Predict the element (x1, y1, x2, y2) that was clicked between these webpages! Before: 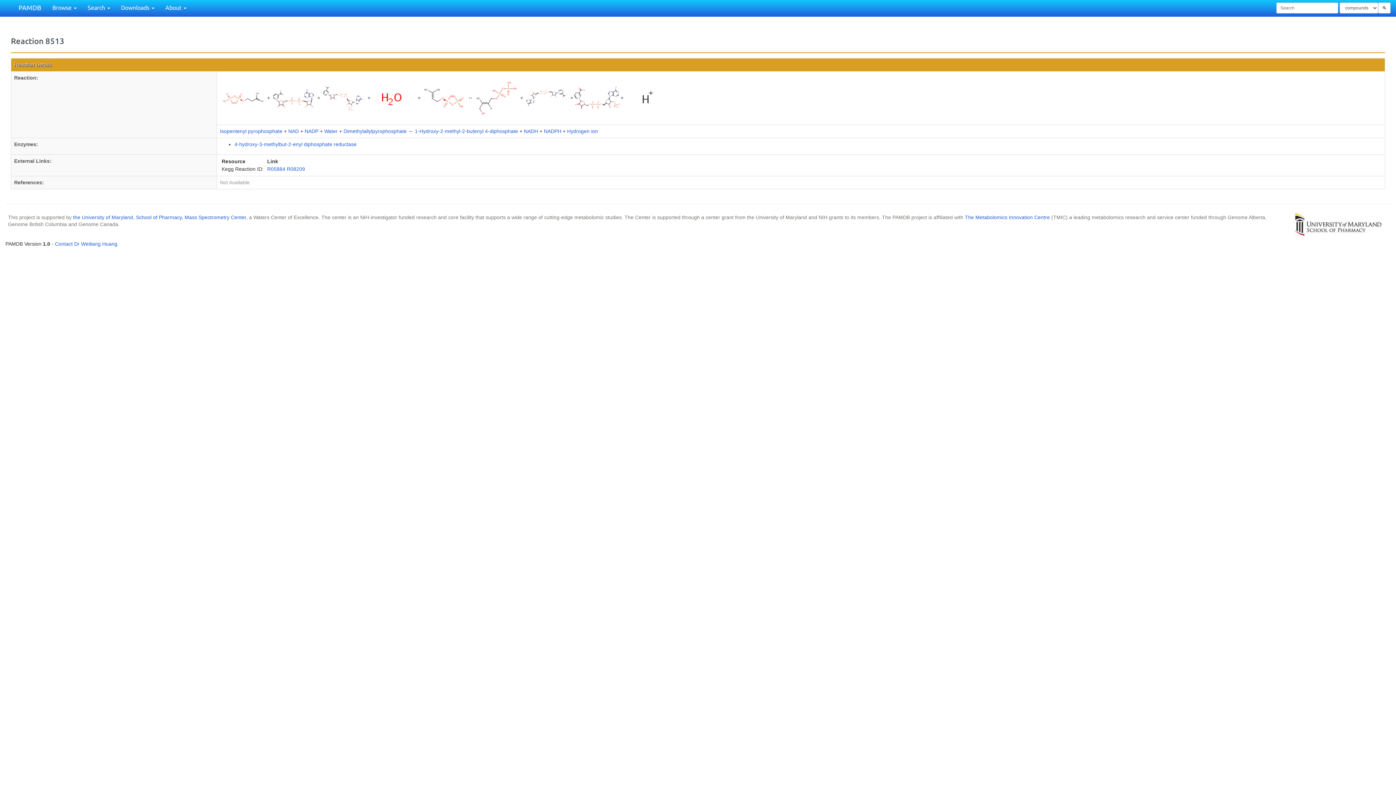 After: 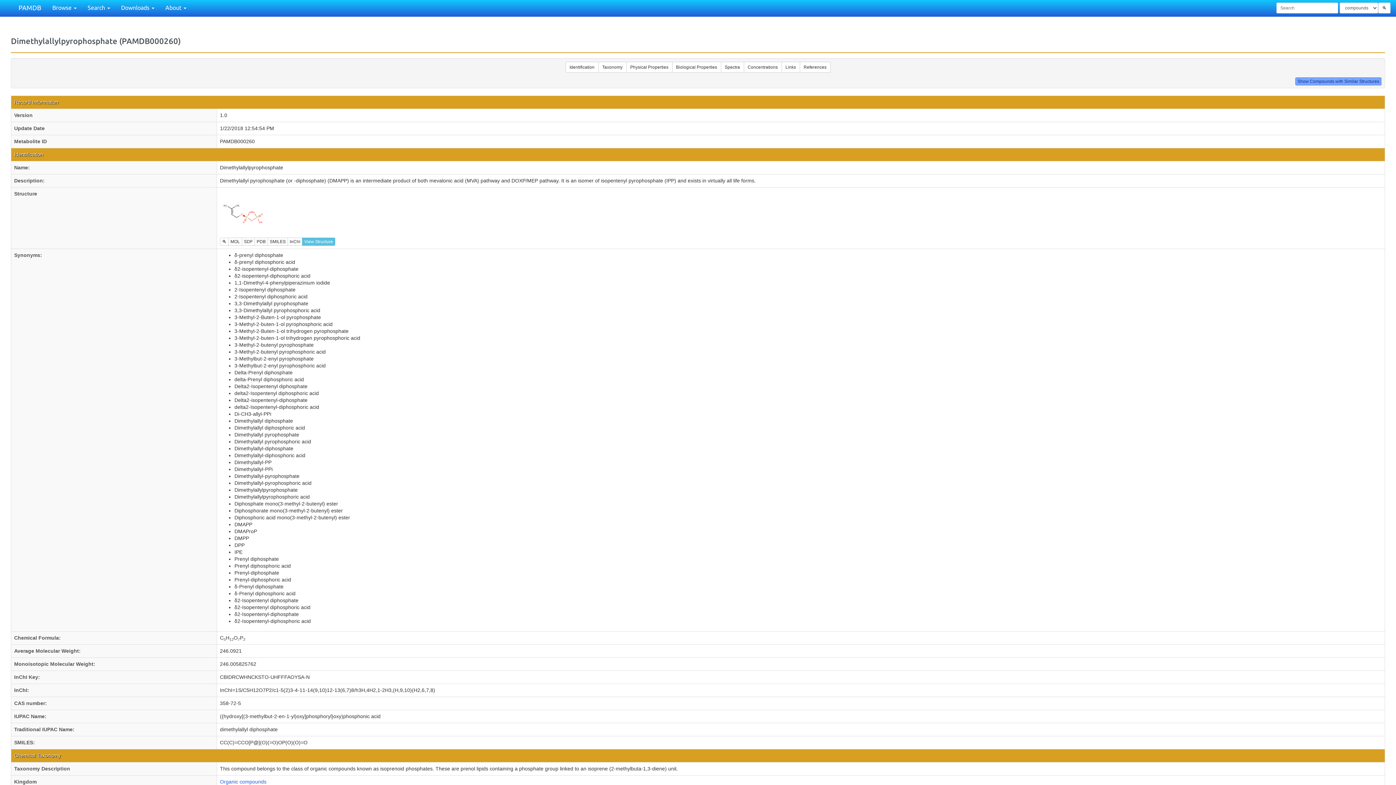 Action: label: Dimethylallylpyrophosphate bbox: (343, 128, 406, 134)